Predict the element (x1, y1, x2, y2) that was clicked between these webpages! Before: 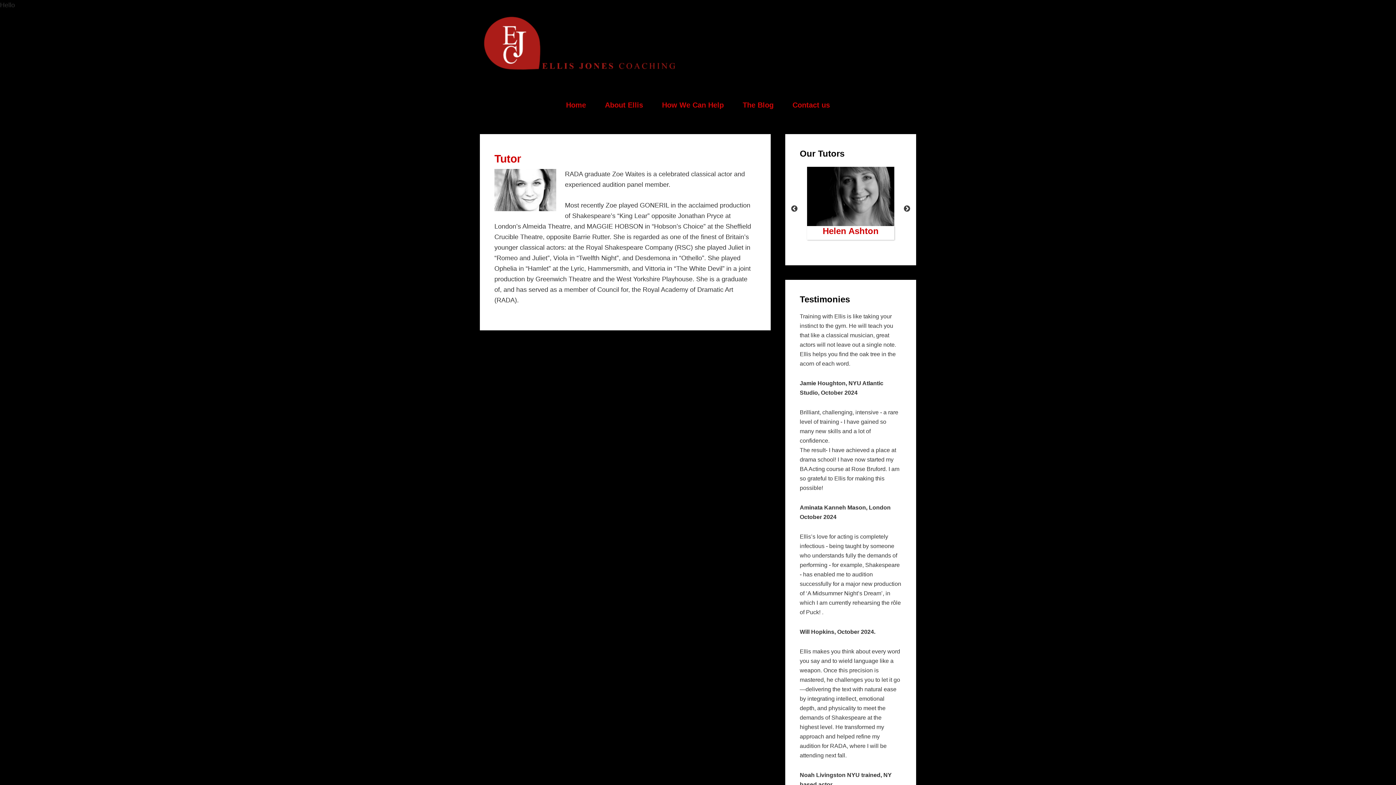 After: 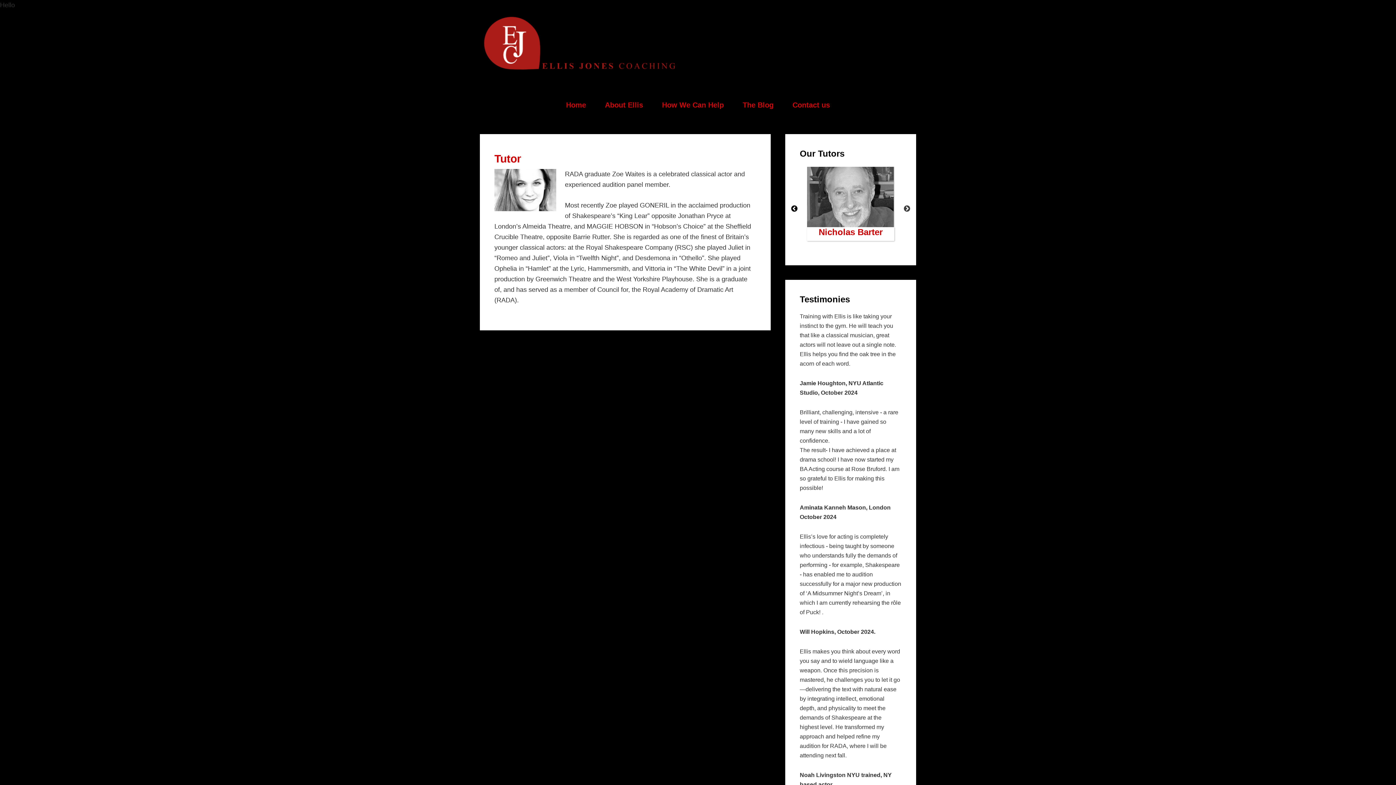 Action: label: Previous bbox: (790, 204, 798, 212)